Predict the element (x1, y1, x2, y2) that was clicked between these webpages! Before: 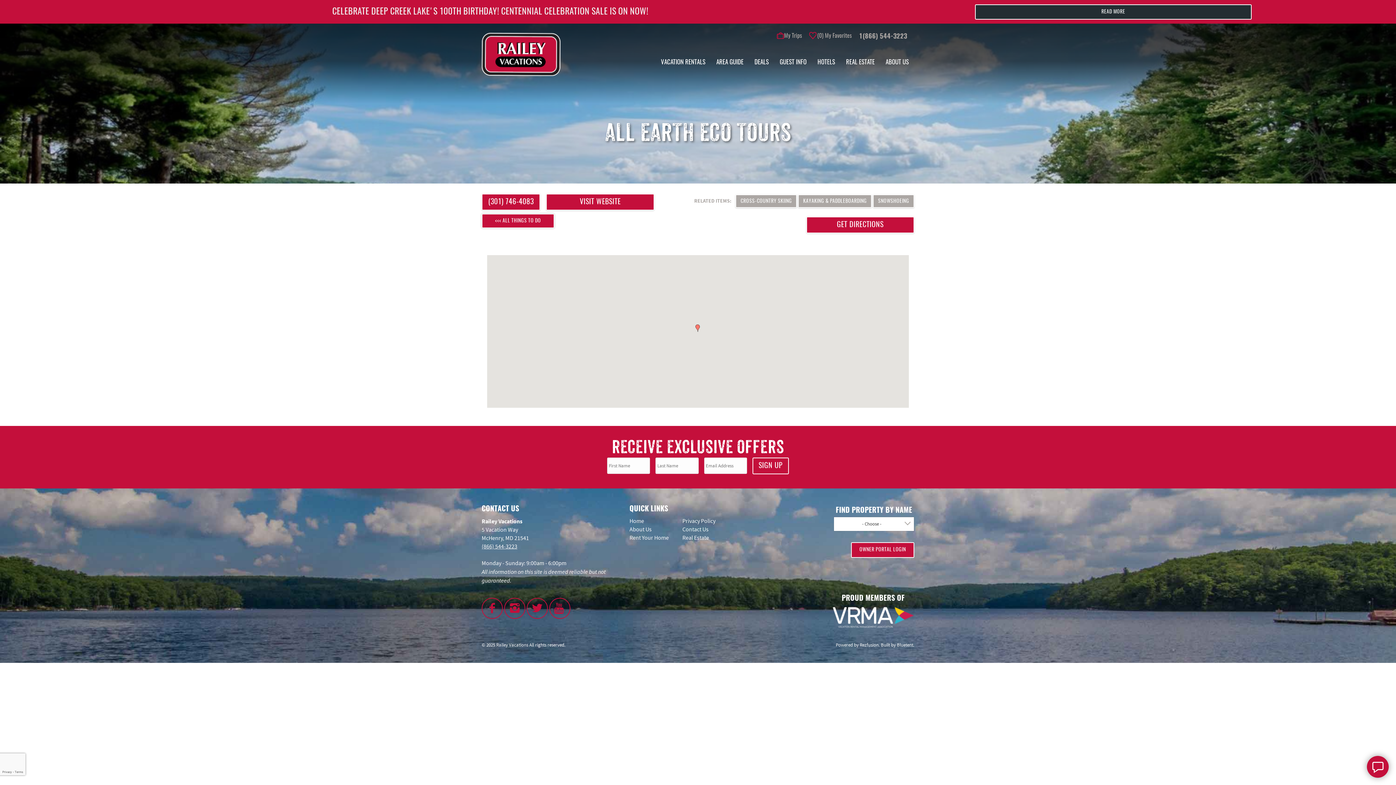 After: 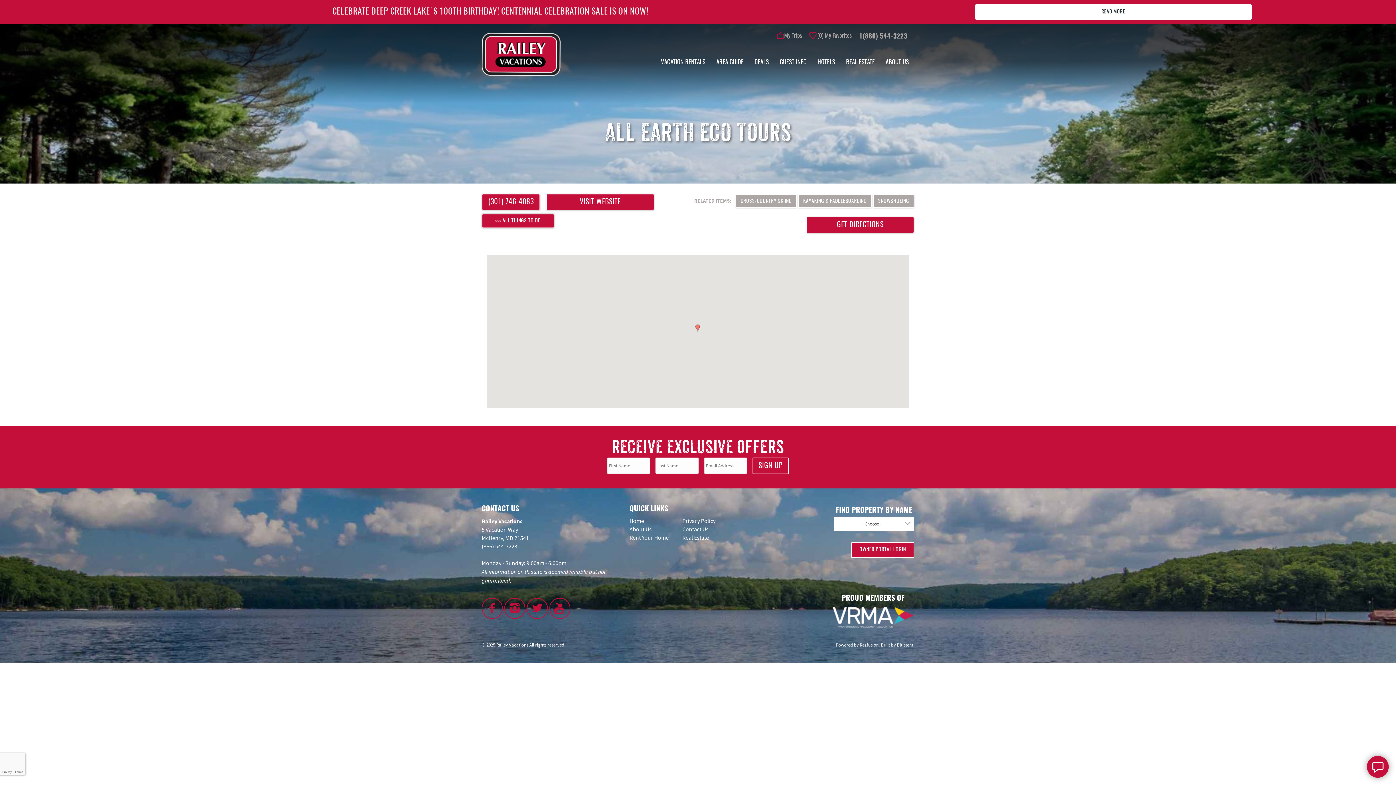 Action: bbox: (975, 4, 1252, 19) label: READ MORE